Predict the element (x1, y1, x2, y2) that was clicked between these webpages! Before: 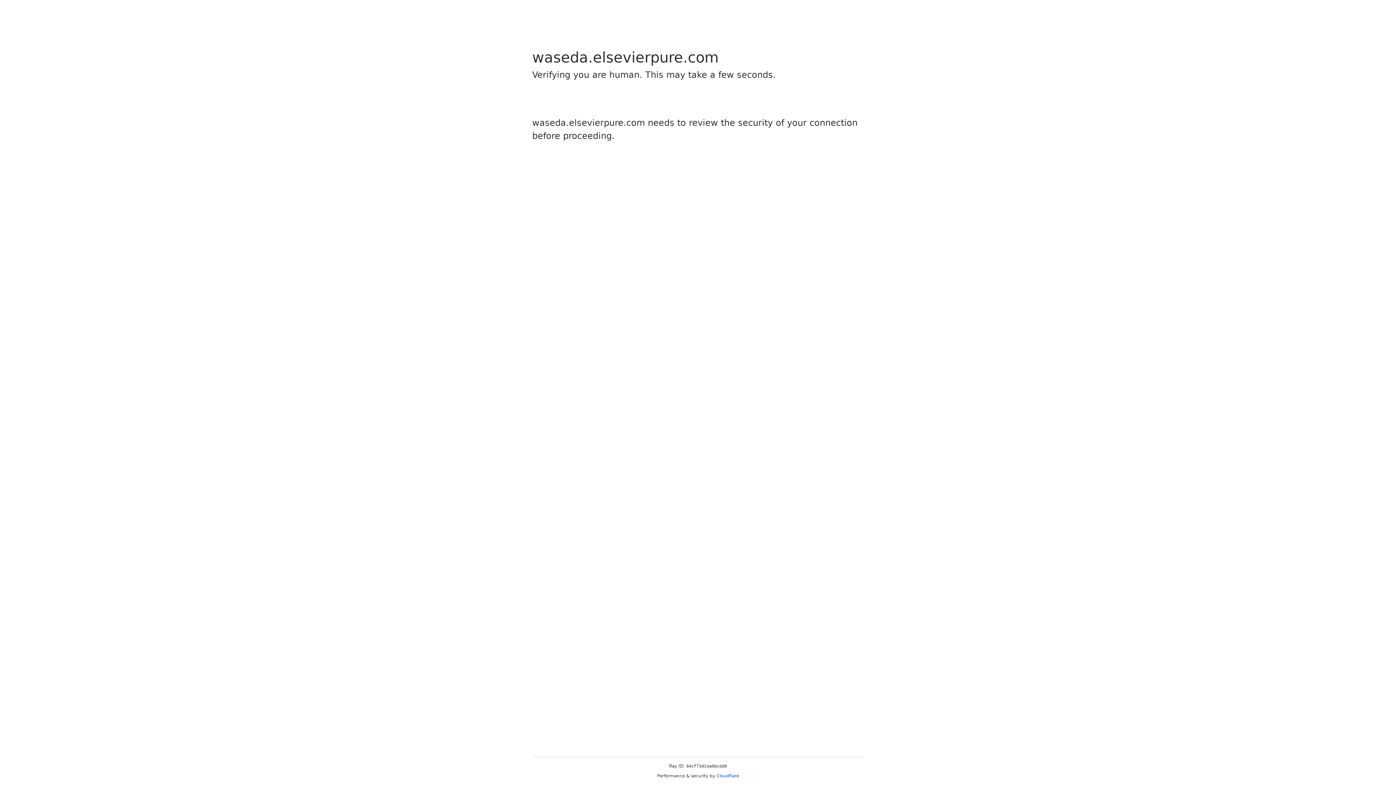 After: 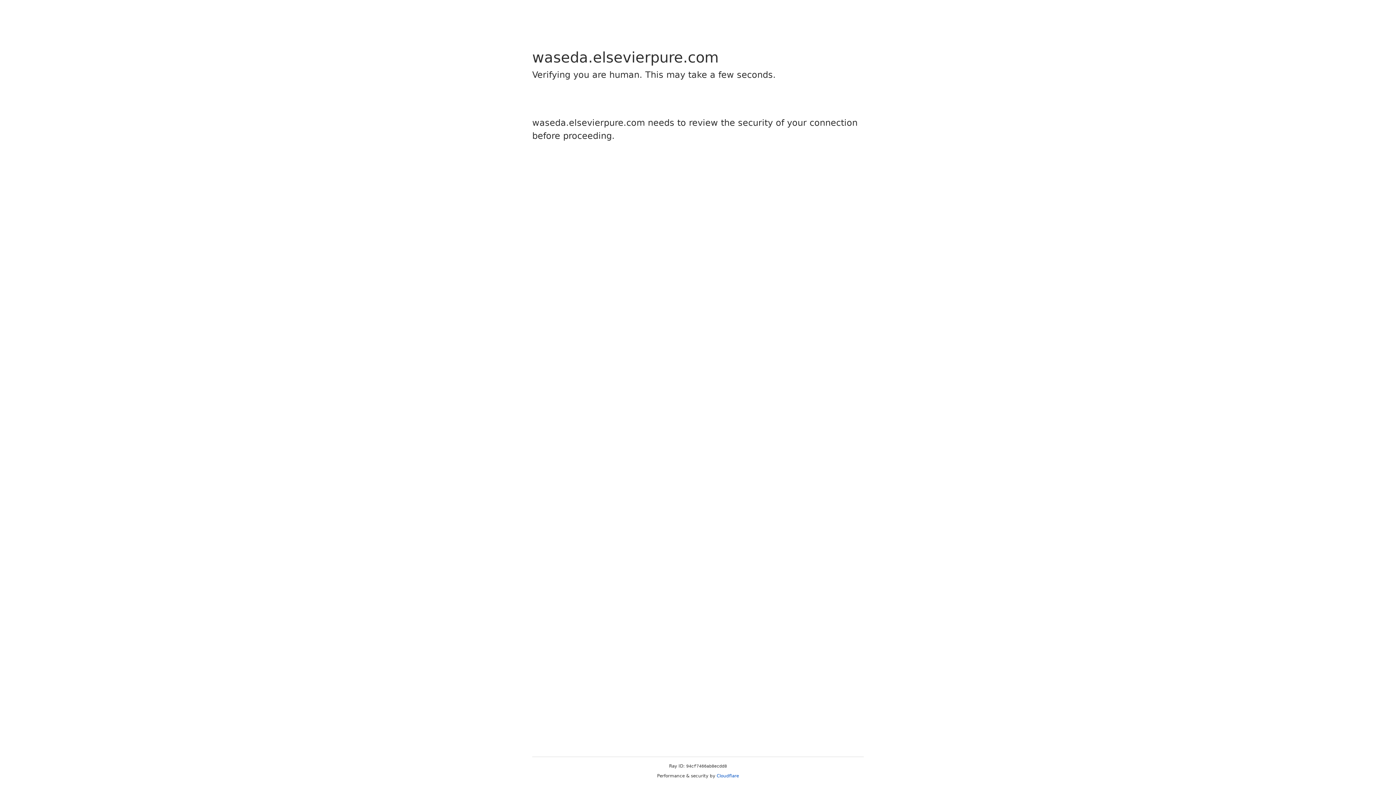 Action: bbox: (716, 773, 739, 778) label: Cloudflare